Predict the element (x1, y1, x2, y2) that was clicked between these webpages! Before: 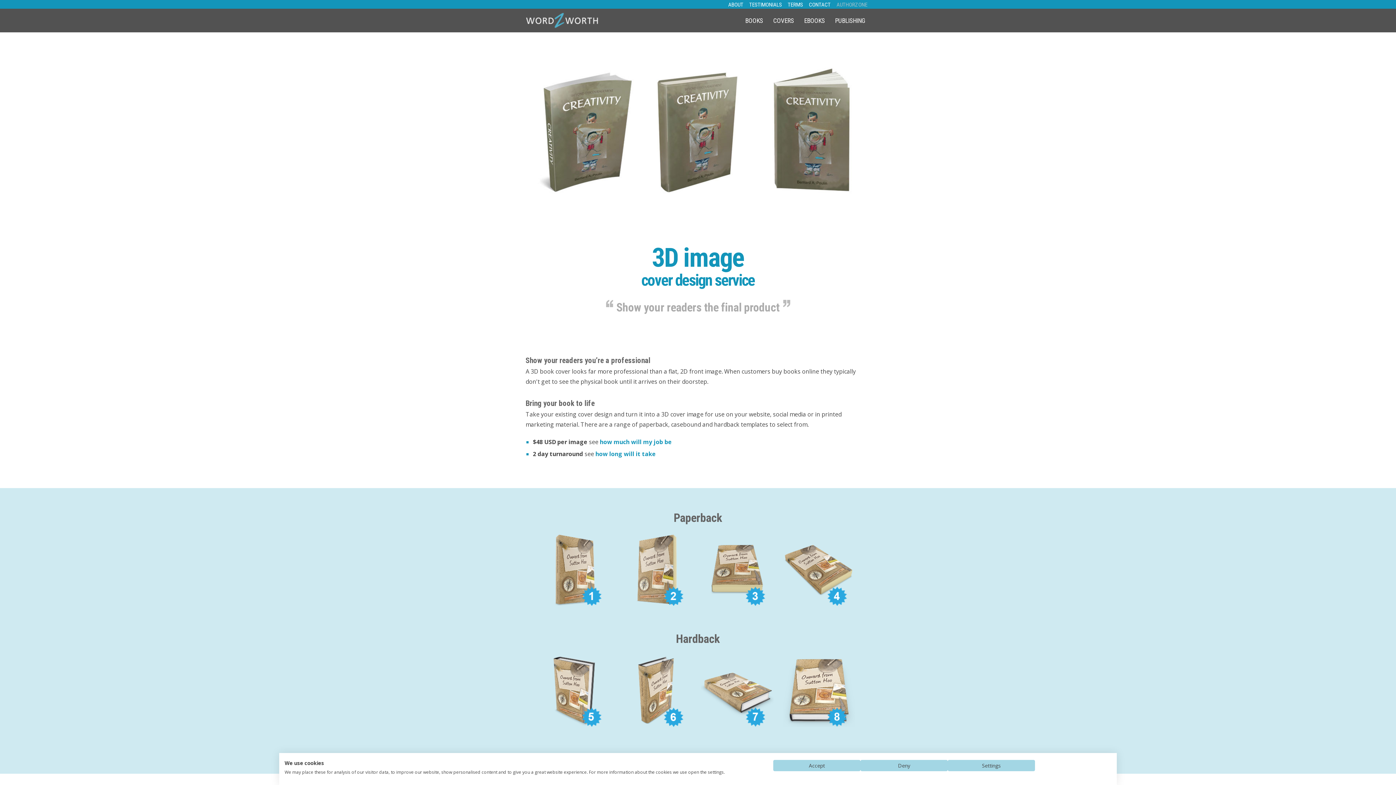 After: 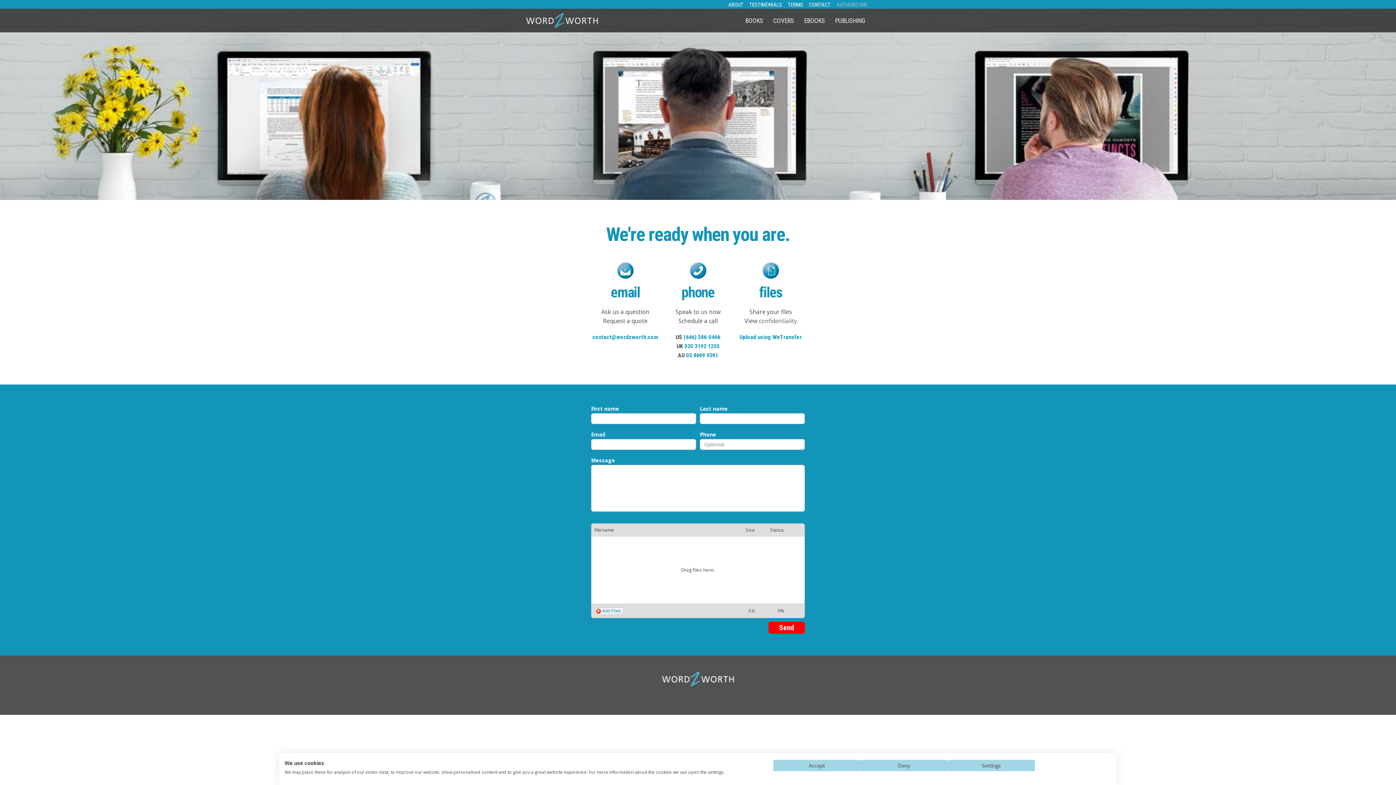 Action: bbox: (809, 1, 830, 8) label: CONTACT